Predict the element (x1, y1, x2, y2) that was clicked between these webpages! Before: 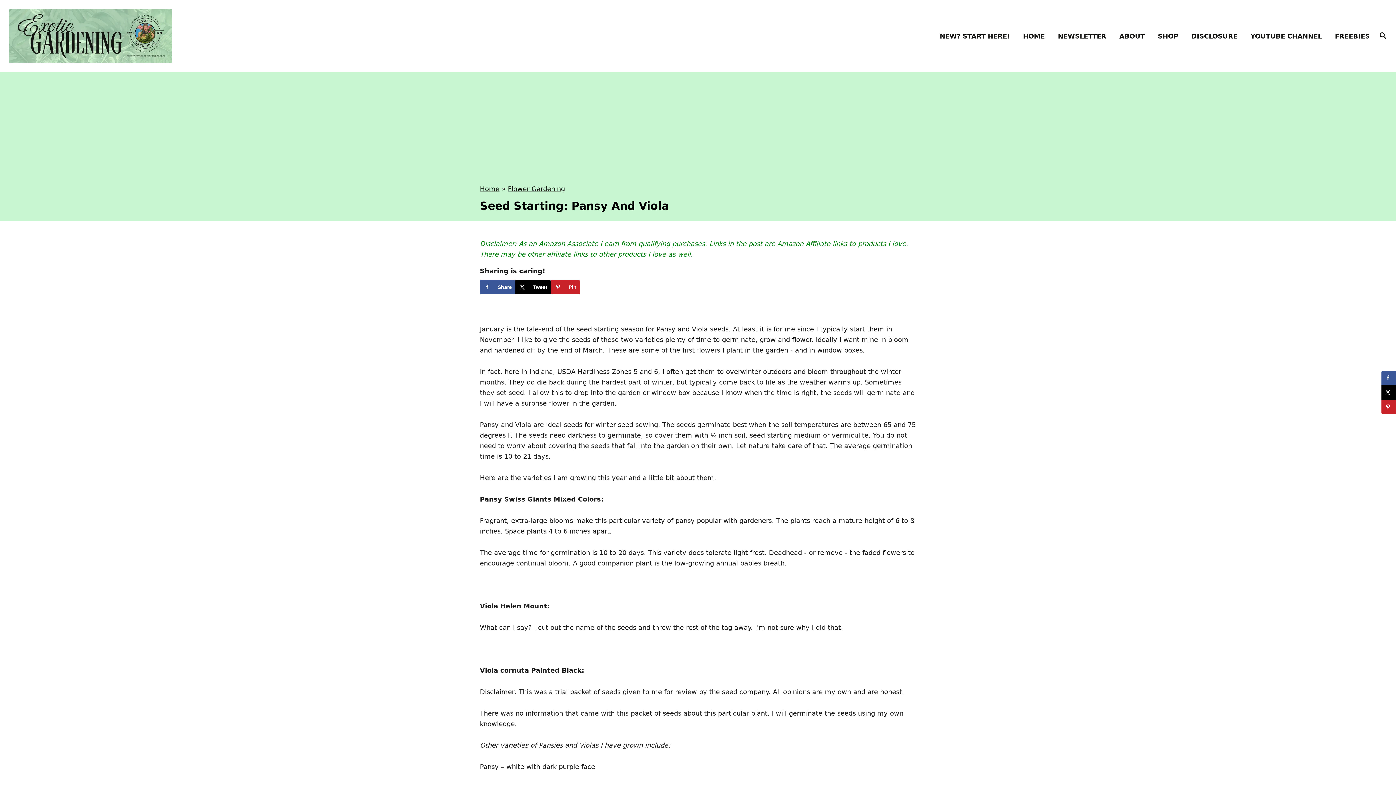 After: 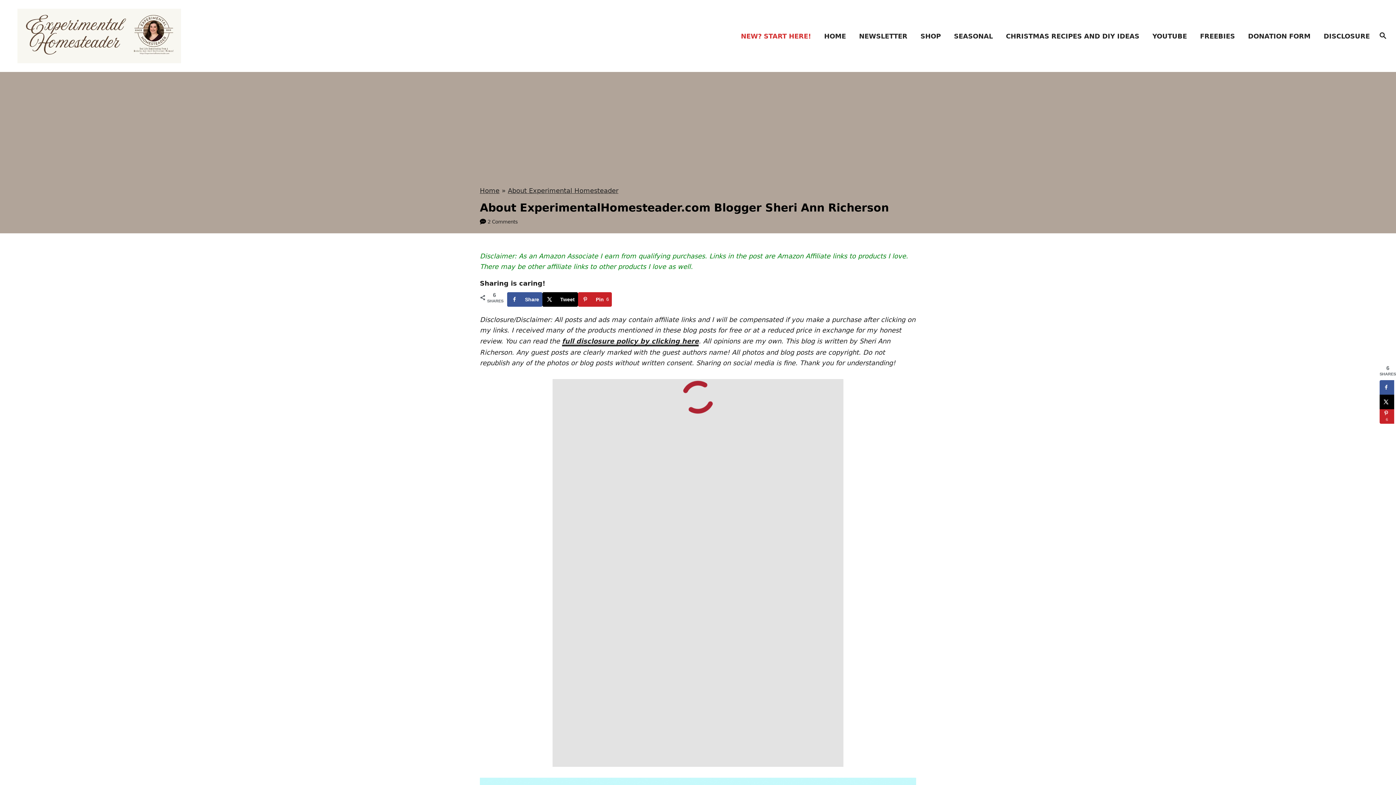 Action: bbox: (1115, 26, 1153, 45) label: ABOUT